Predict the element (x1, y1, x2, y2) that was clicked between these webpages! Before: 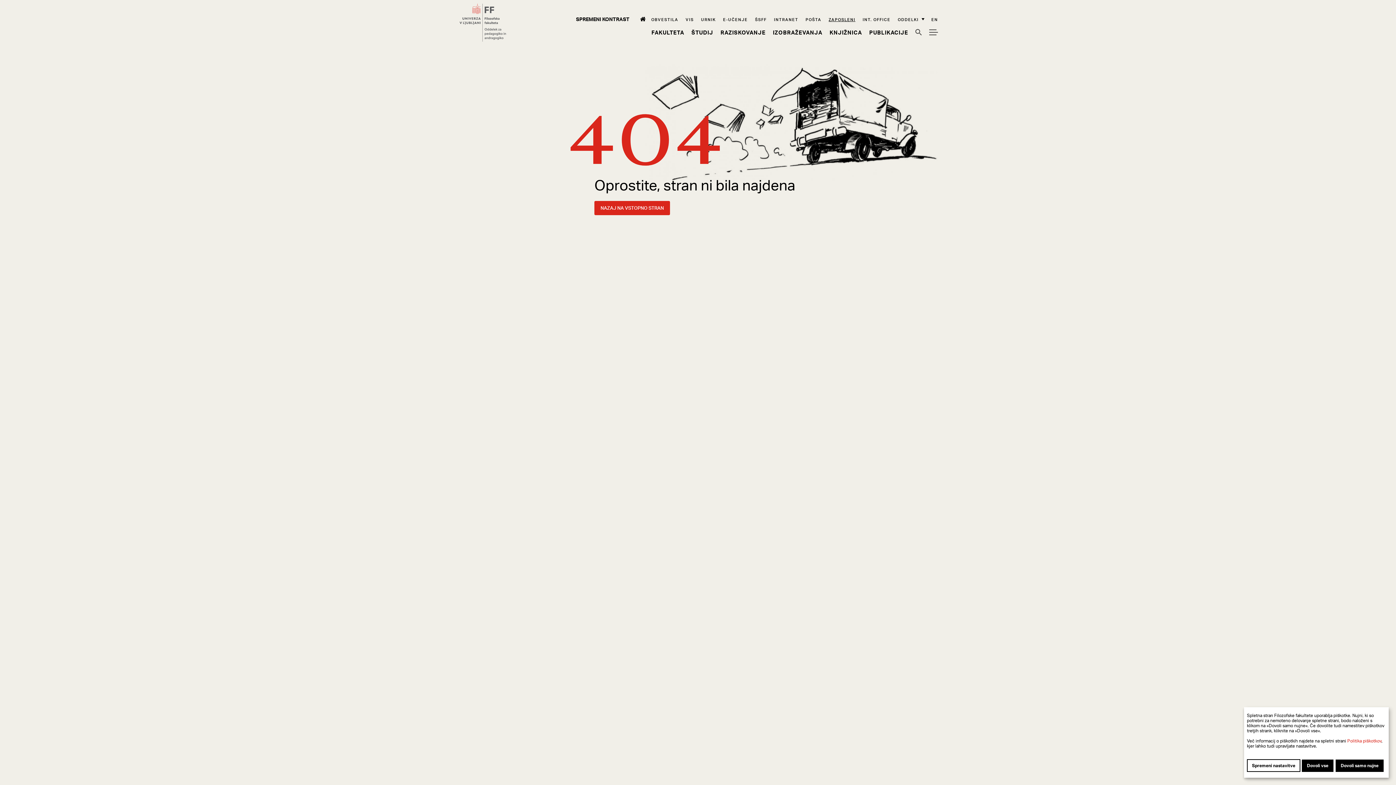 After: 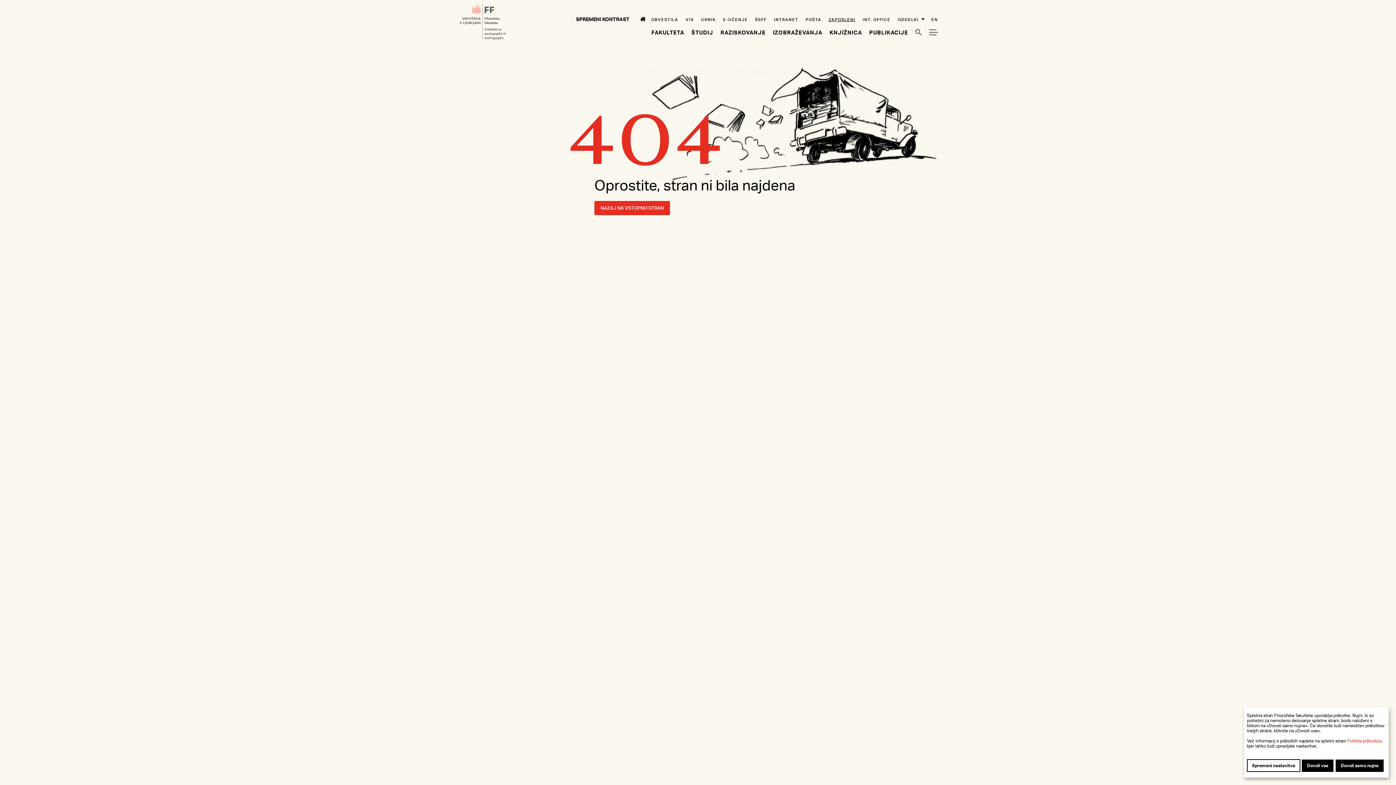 Action: label: SPREMENI KONTRAST bbox: (576, 16, 629, 22)